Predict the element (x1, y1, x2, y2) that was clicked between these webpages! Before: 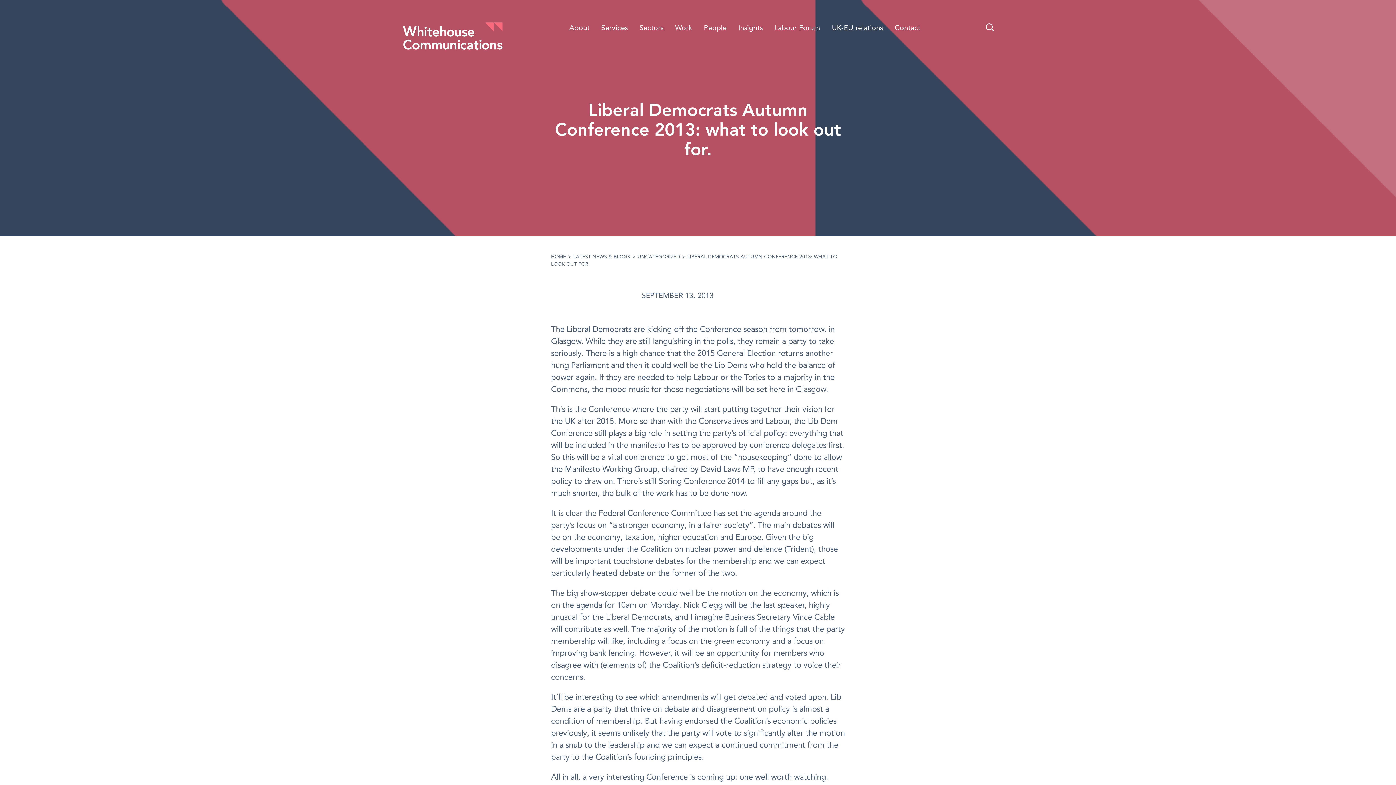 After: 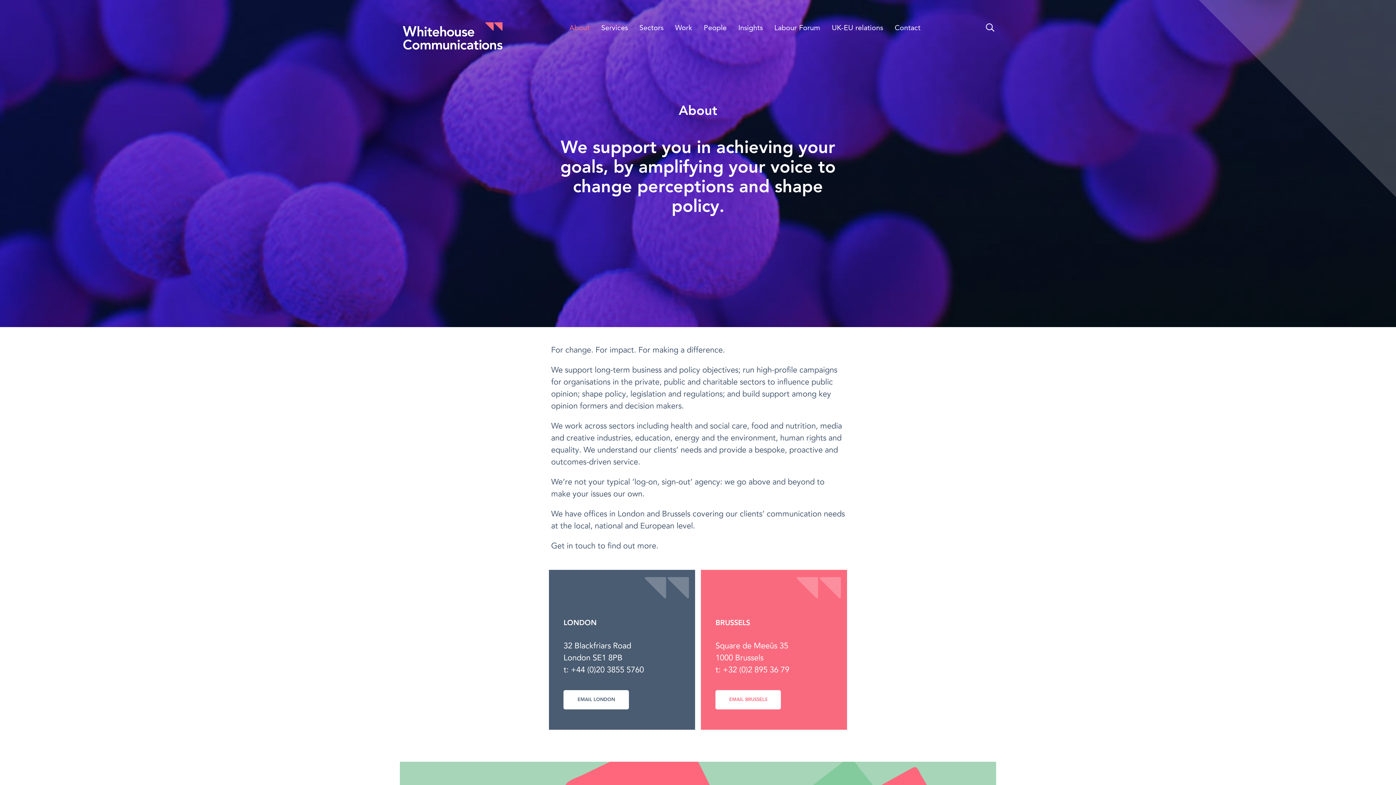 Action: label: About bbox: (563, 21, 595, 35)